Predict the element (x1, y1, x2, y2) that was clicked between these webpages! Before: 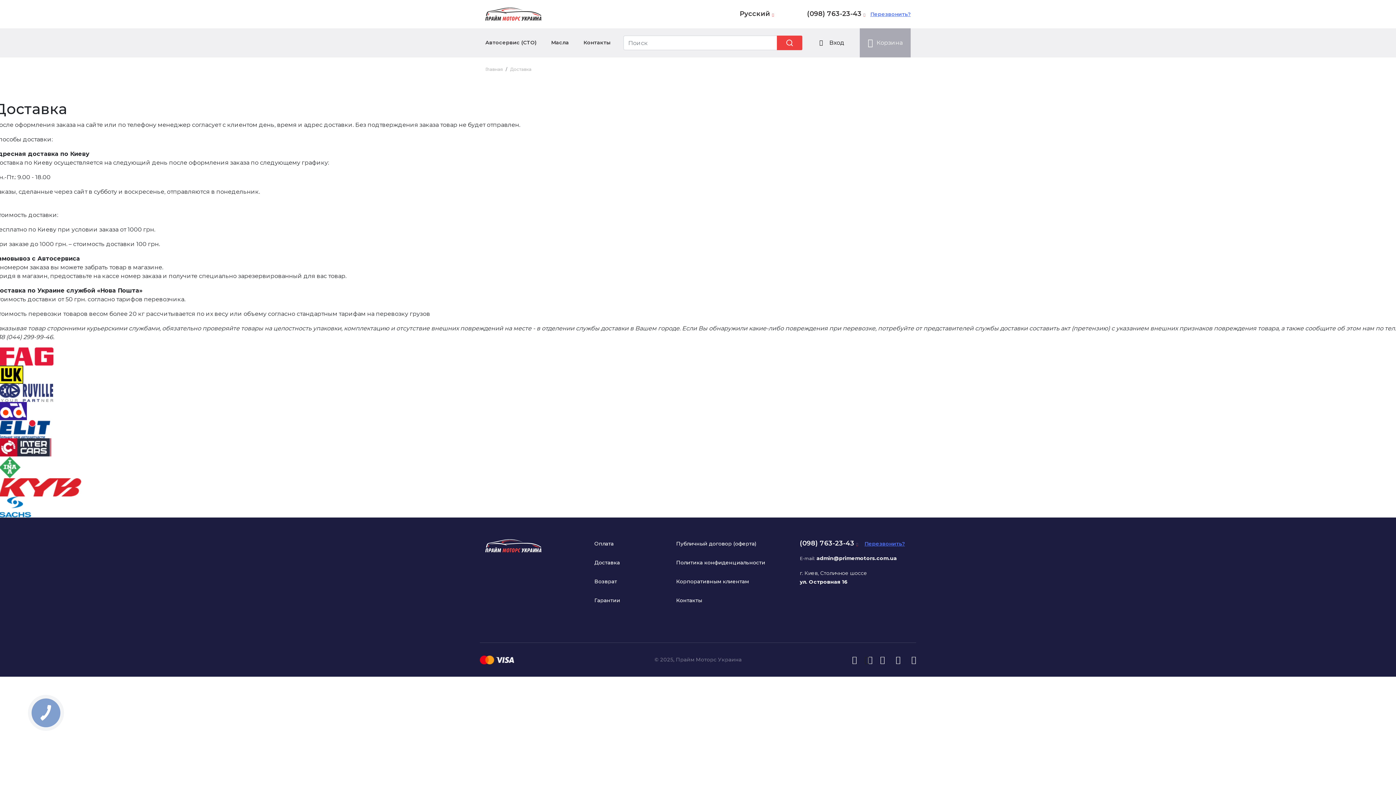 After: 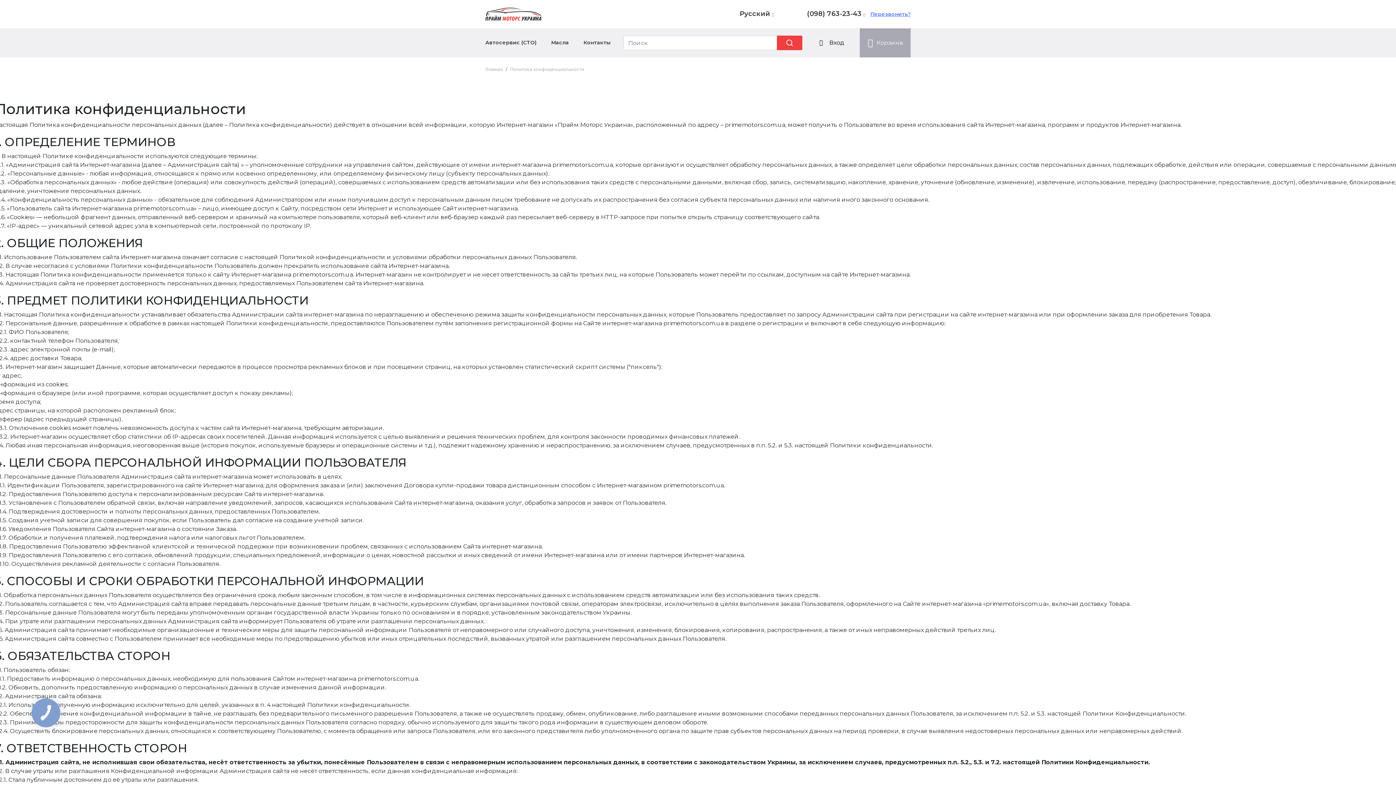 Action: bbox: (676, 559, 765, 566) label: Политика конфиденциальности